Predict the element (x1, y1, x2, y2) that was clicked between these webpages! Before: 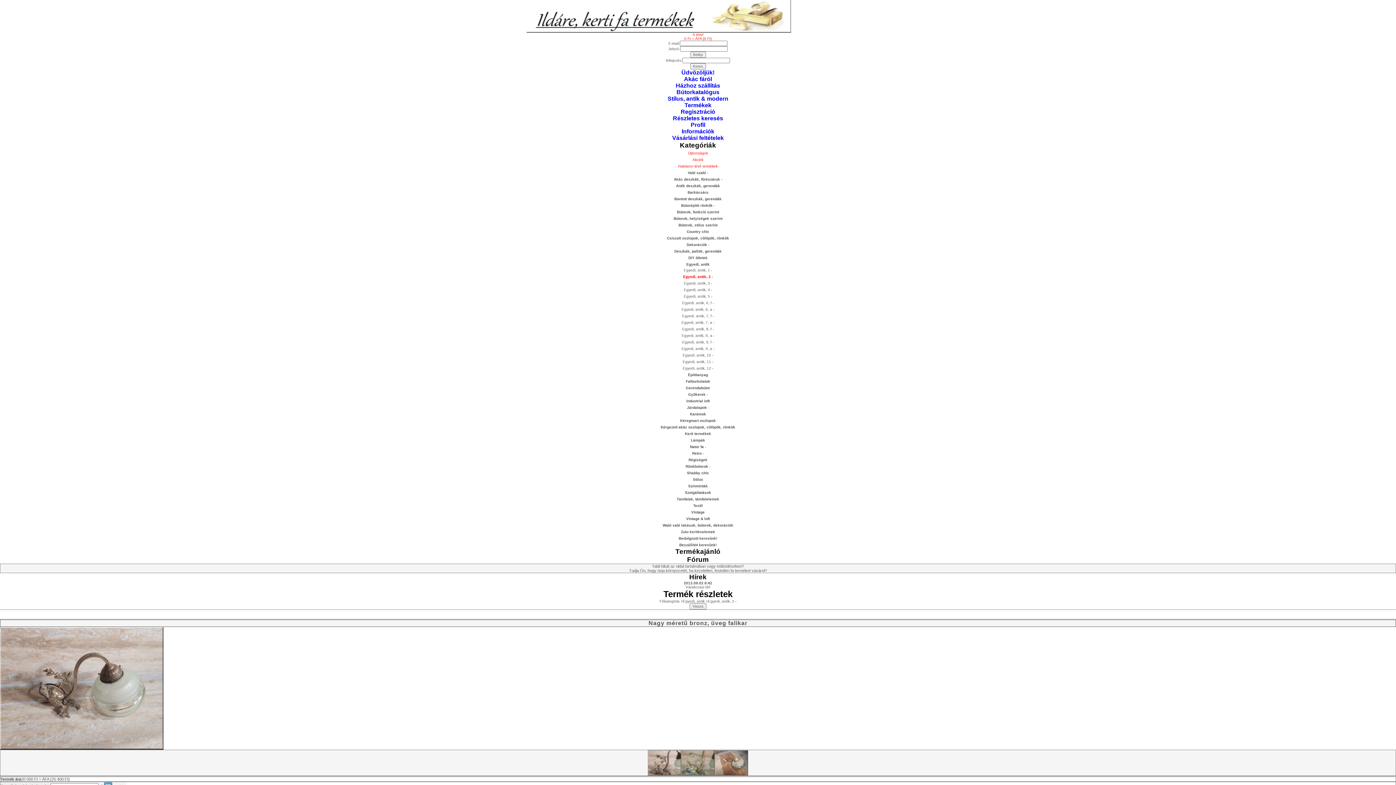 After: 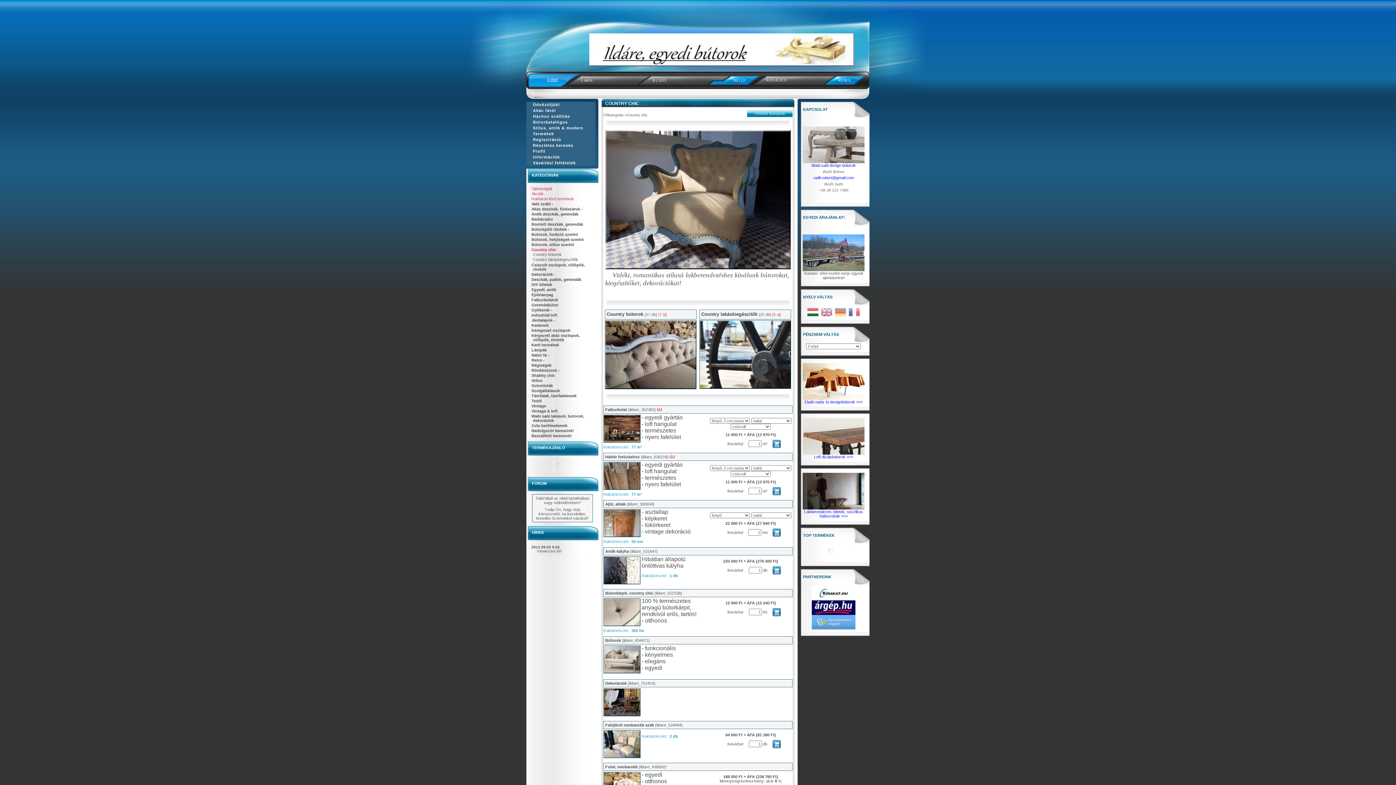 Action: bbox: (686, 229, 709, 233) label: Country chic